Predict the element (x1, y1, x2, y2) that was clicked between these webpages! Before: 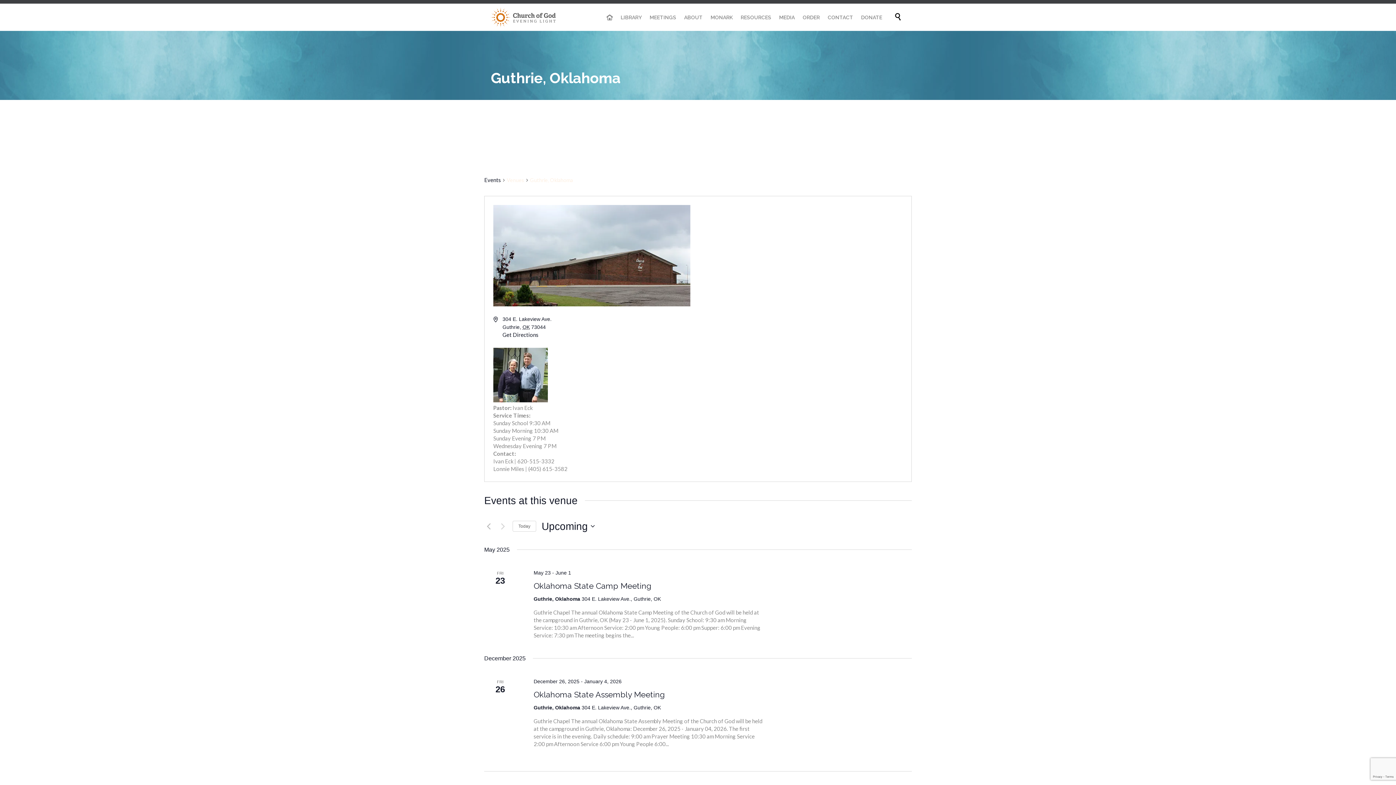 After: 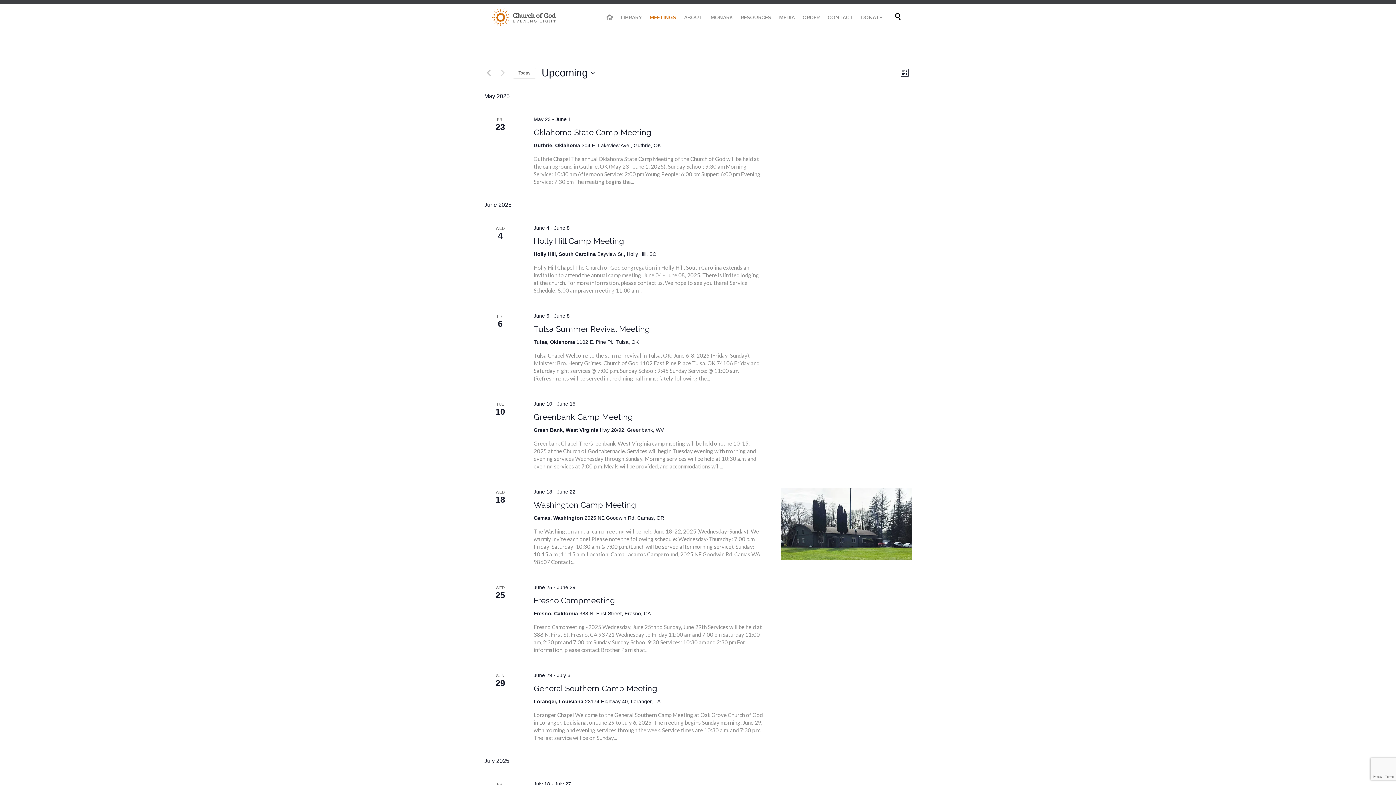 Action: label: MEETINGS bbox: (646, 12, 679, 22)